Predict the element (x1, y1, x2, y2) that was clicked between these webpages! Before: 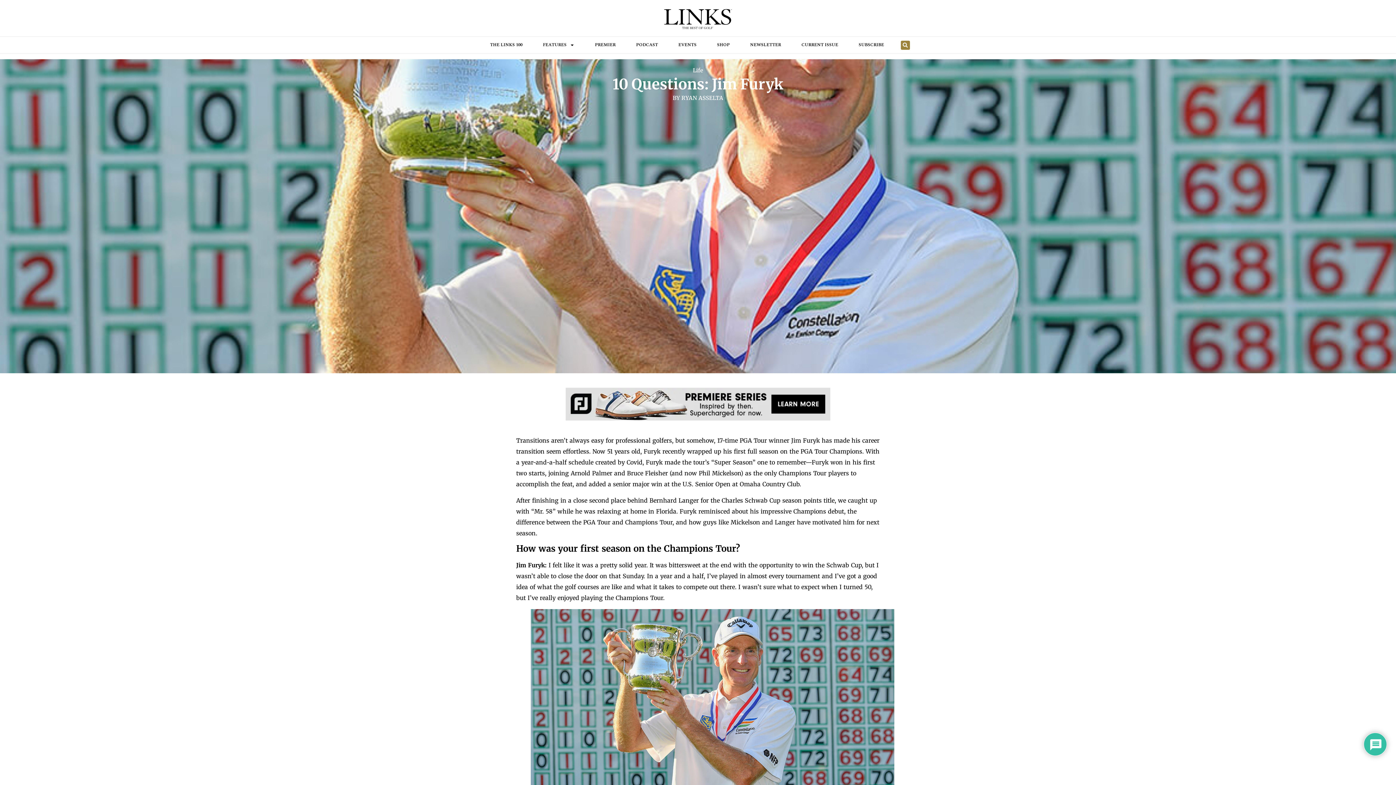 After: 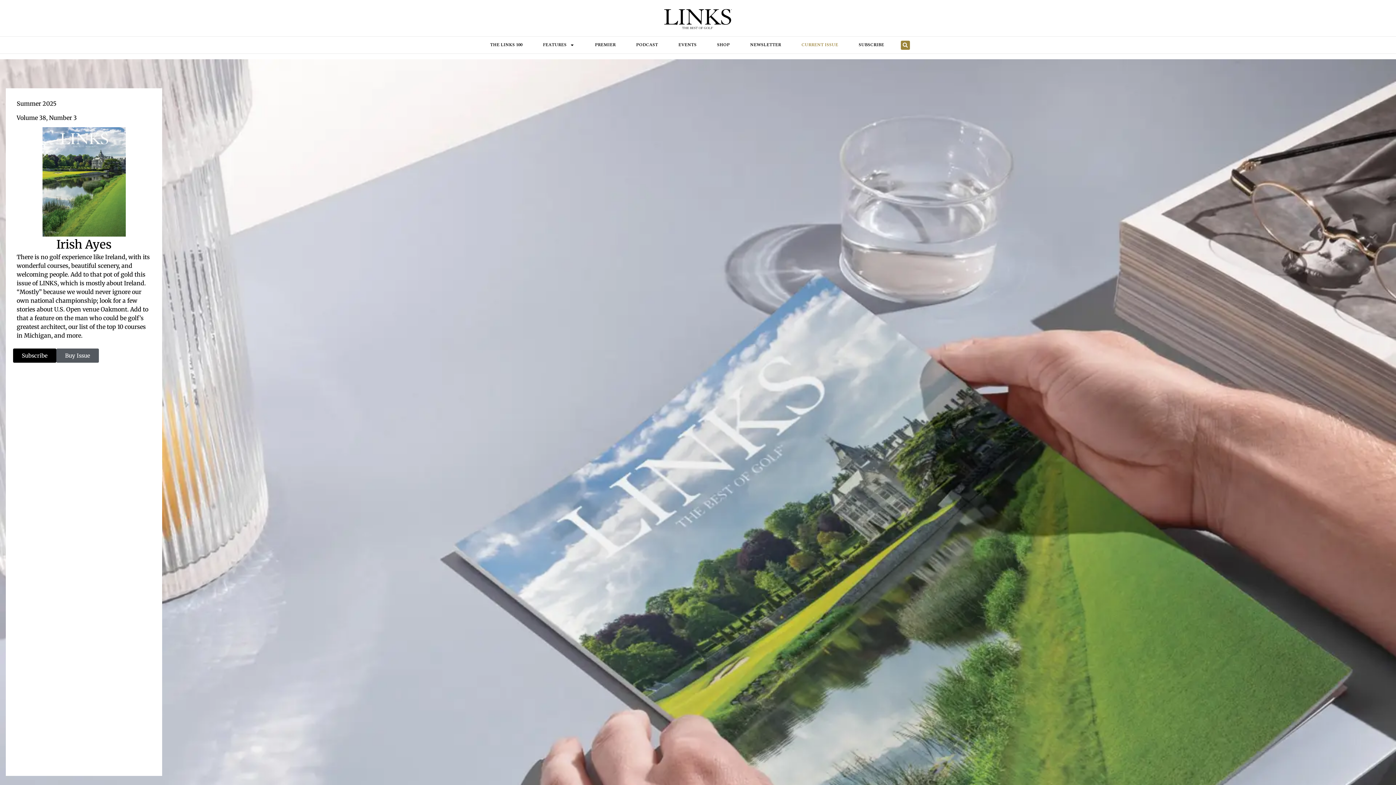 Action: label: CURRENT ISSUE bbox: (791, 36, 848, 53)